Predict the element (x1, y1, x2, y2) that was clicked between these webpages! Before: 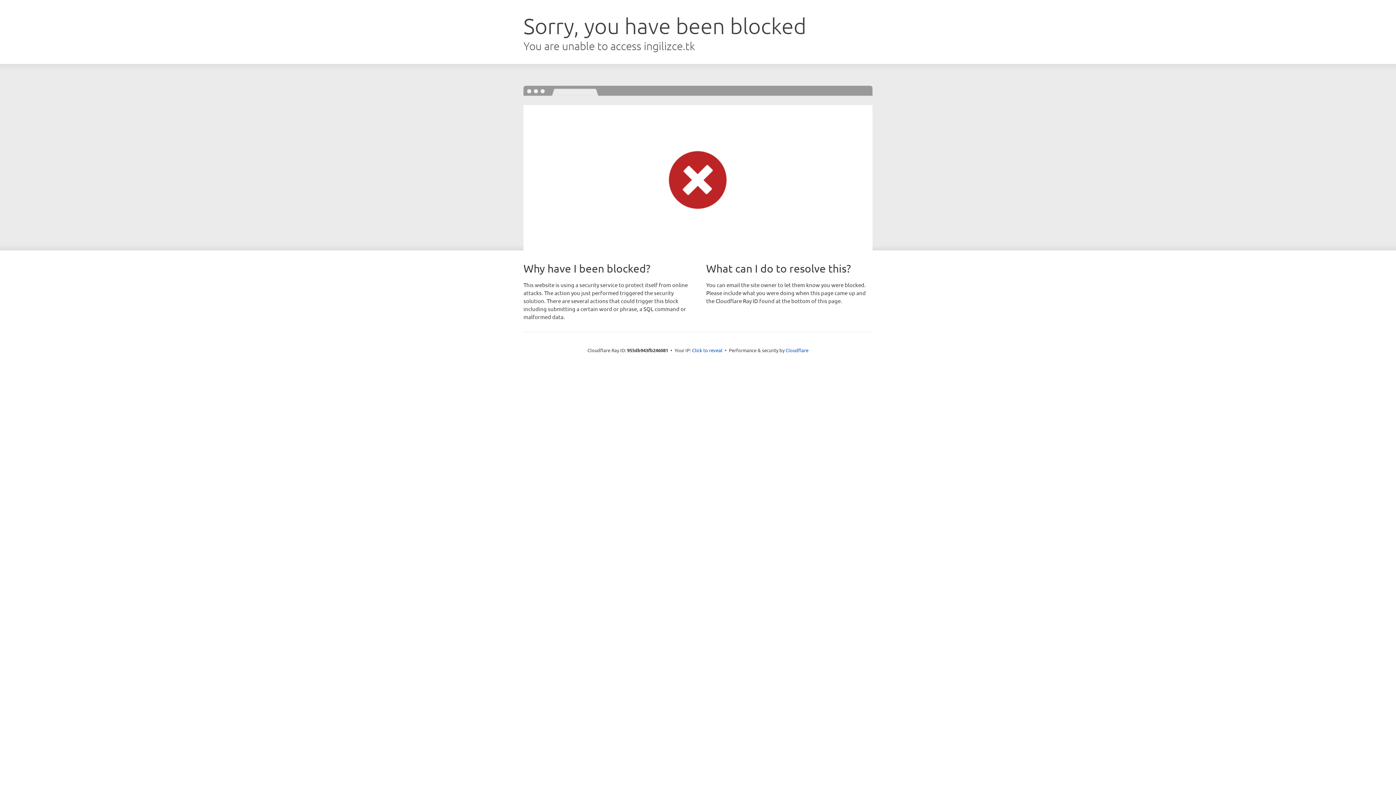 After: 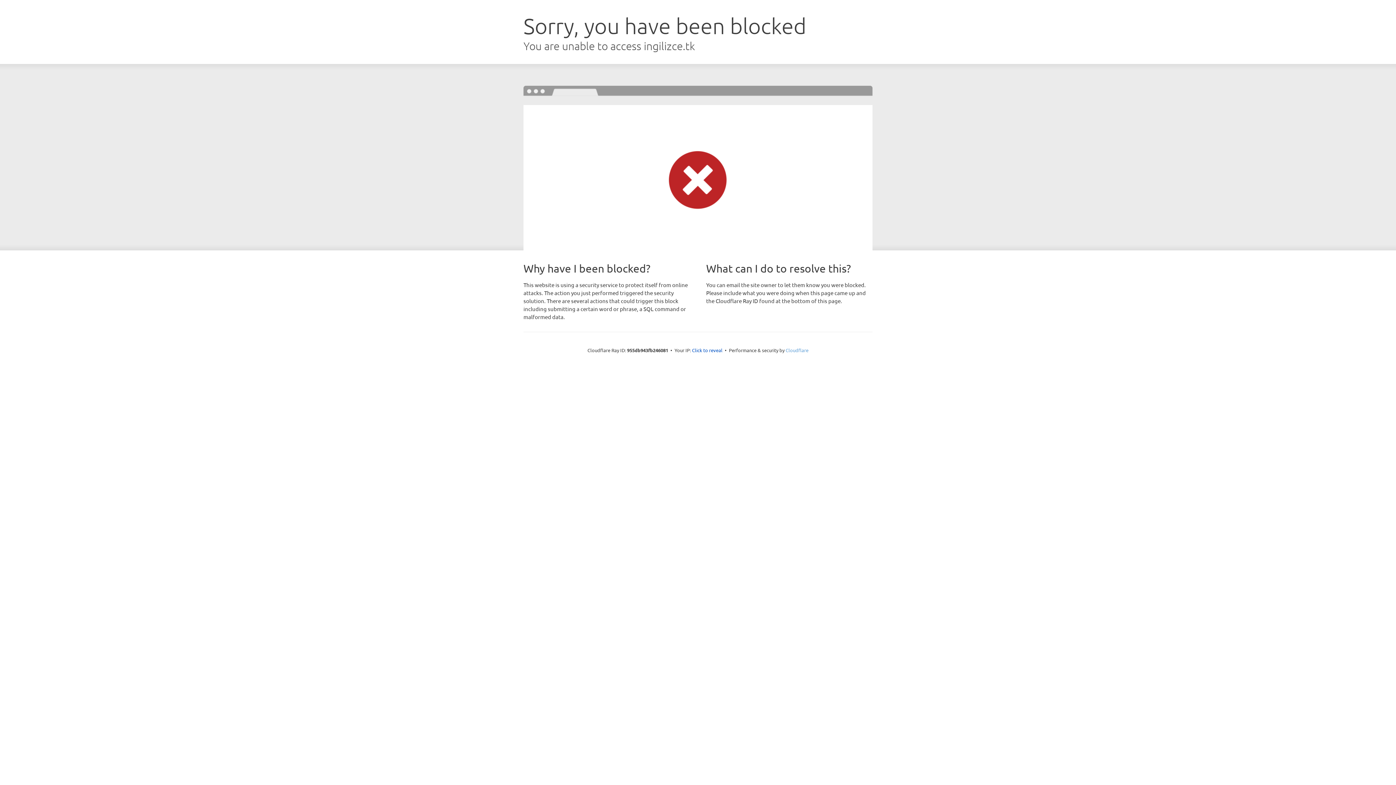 Action: label: Cloudflare bbox: (785, 347, 808, 353)